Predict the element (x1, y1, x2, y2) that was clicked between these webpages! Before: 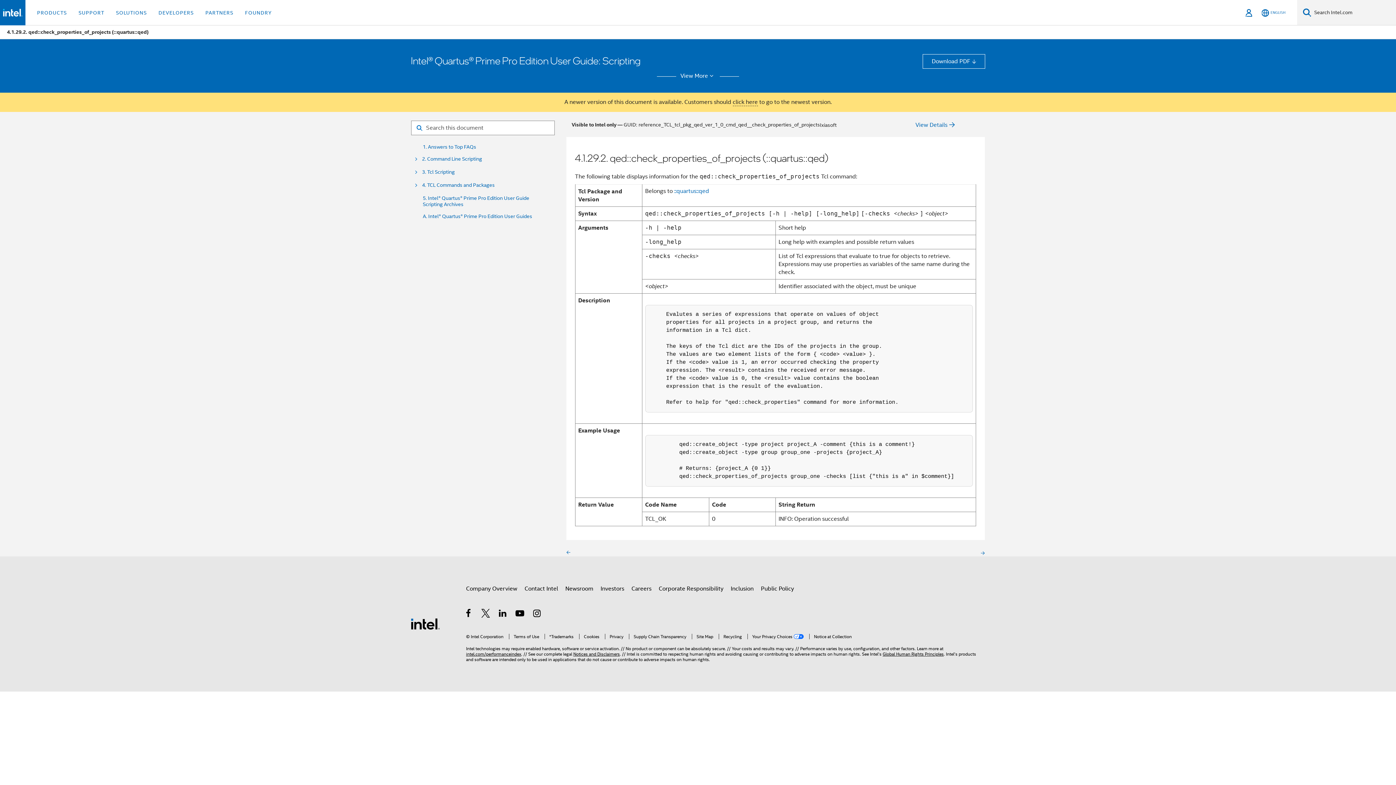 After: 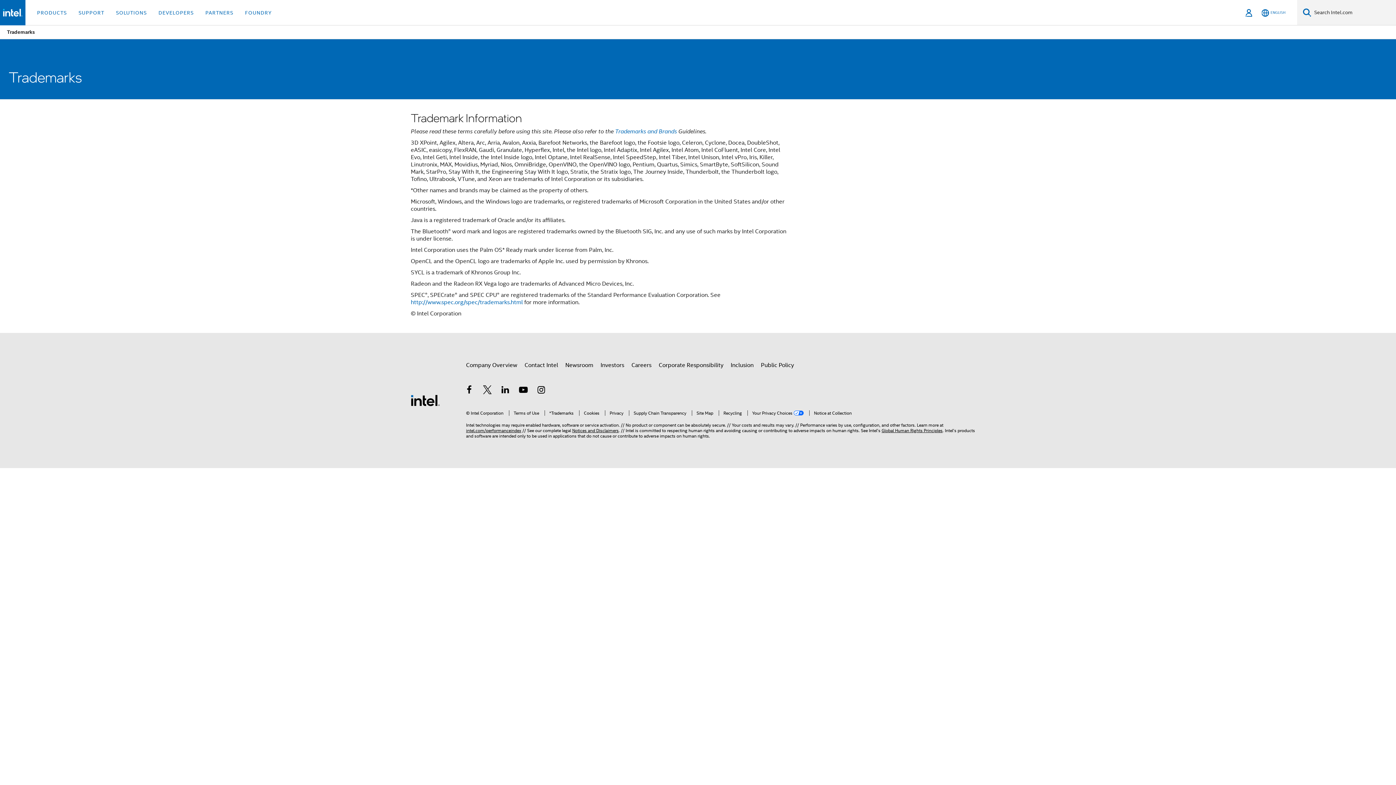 Action: label: *Trademarks bbox: (544, 634, 573, 639)